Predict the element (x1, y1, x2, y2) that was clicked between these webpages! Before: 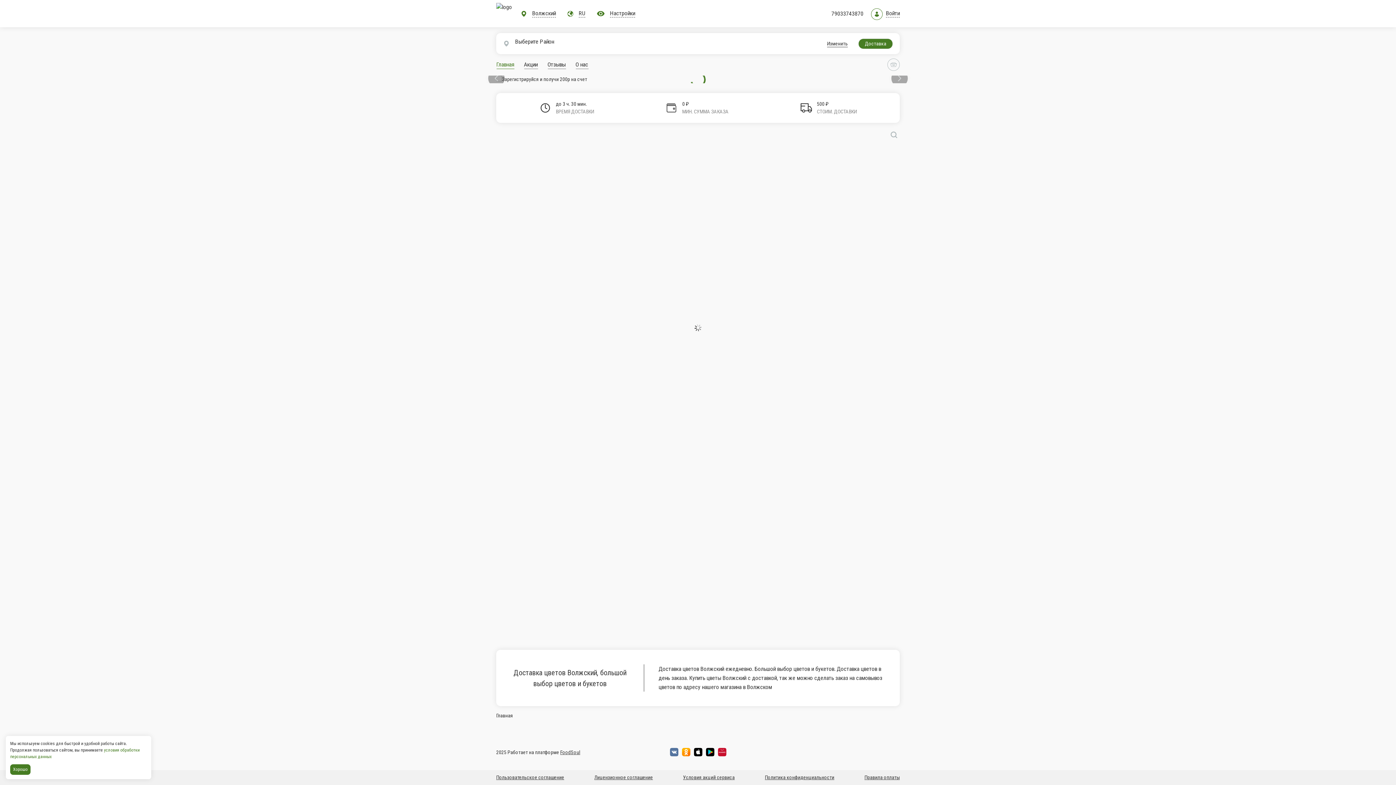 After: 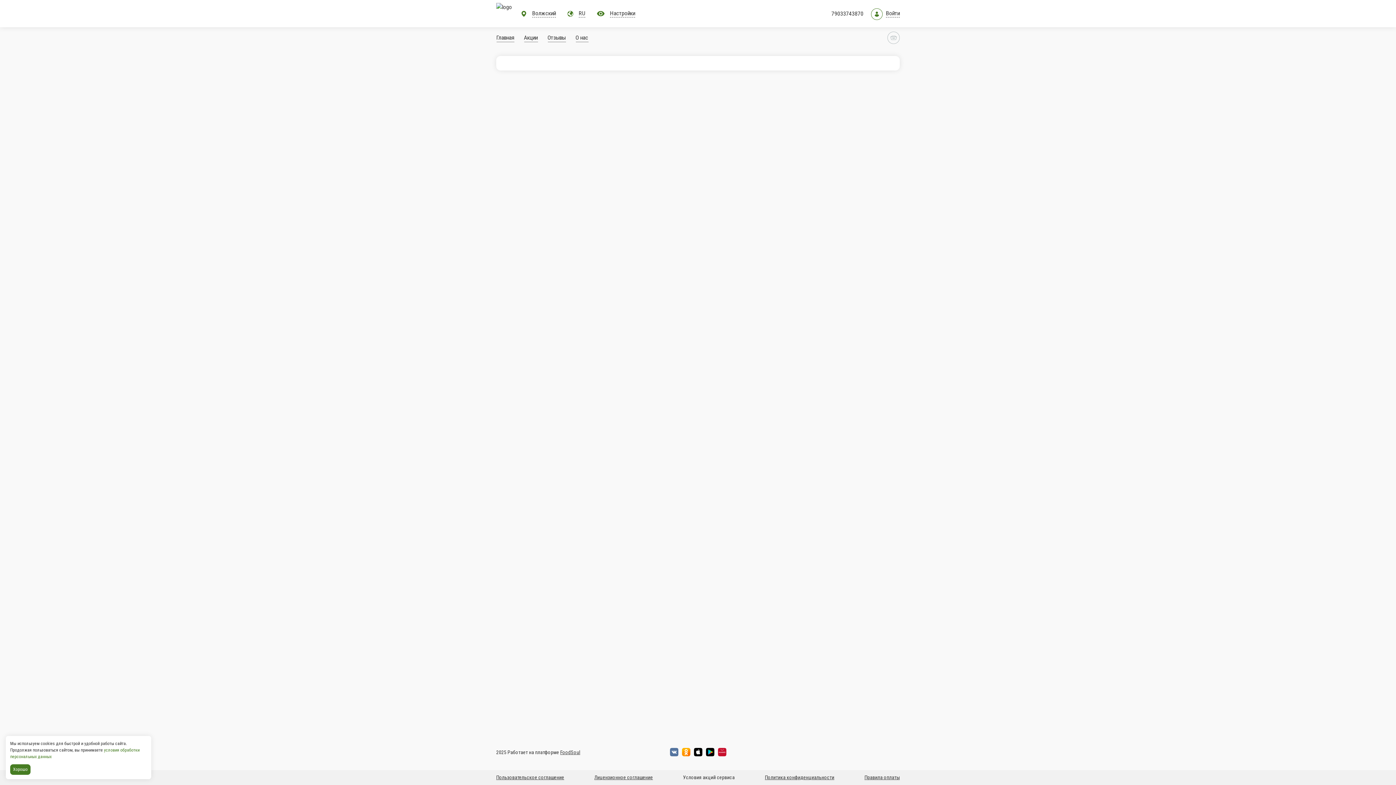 Action: label: Условия акций сервиса bbox: (677, 774, 742, 781)